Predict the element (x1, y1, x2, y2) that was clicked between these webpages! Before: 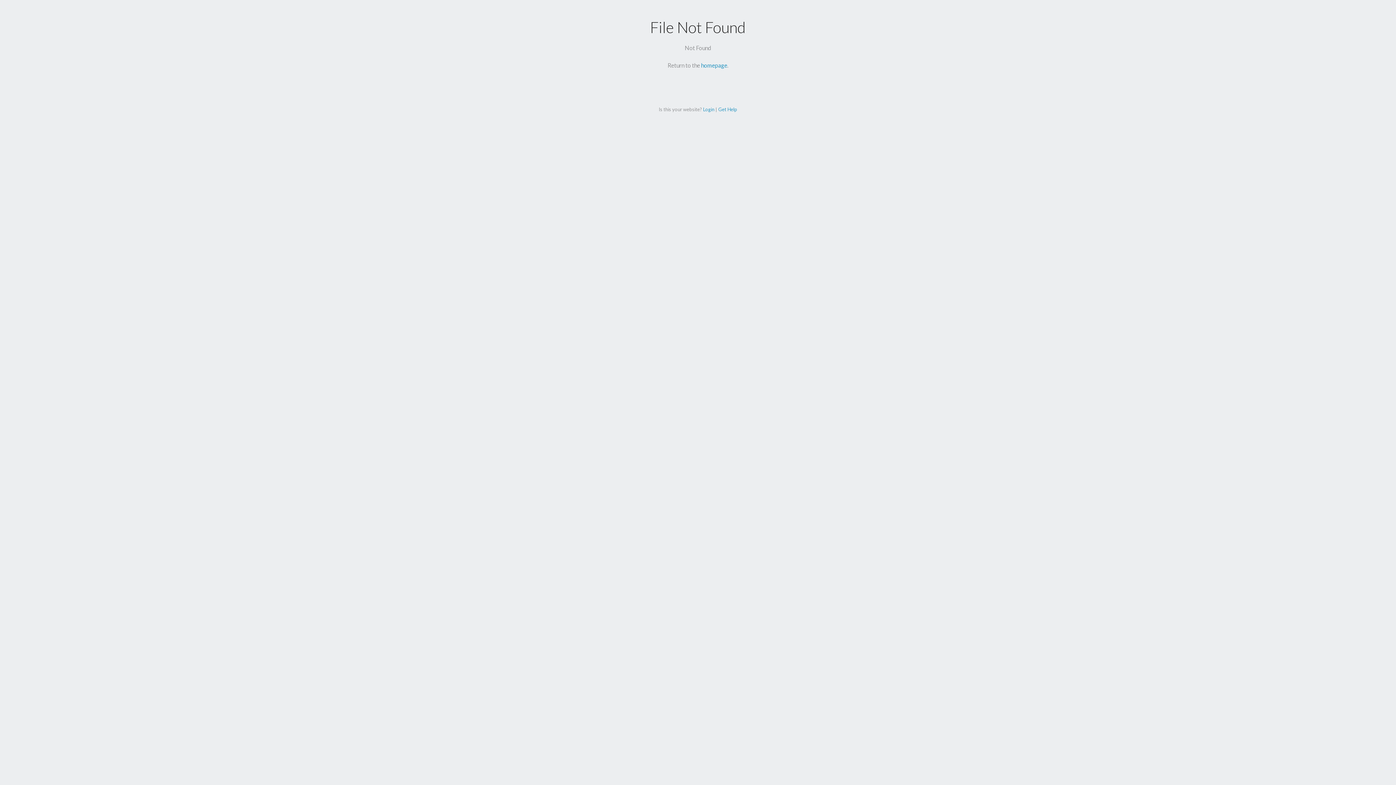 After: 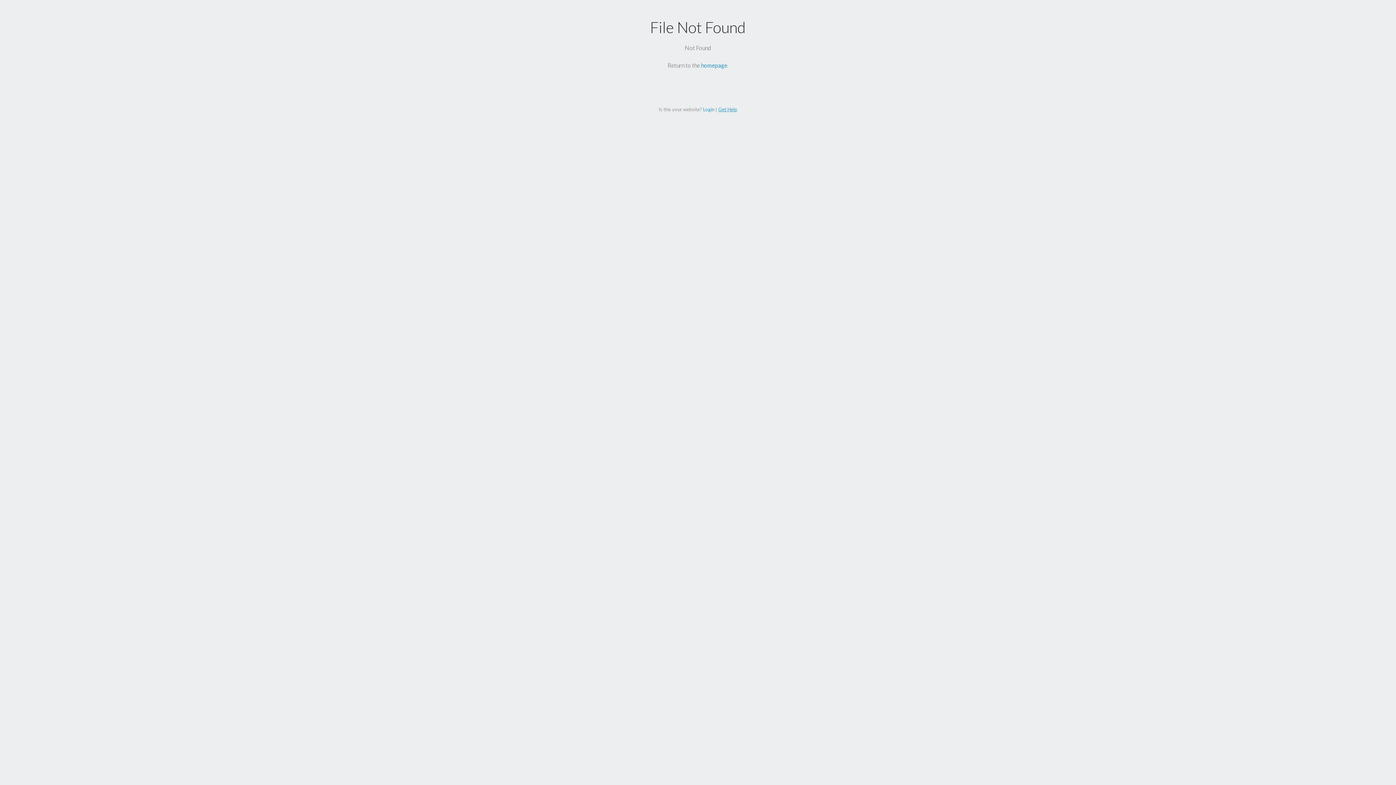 Action: bbox: (718, 106, 737, 112) label: Get Help